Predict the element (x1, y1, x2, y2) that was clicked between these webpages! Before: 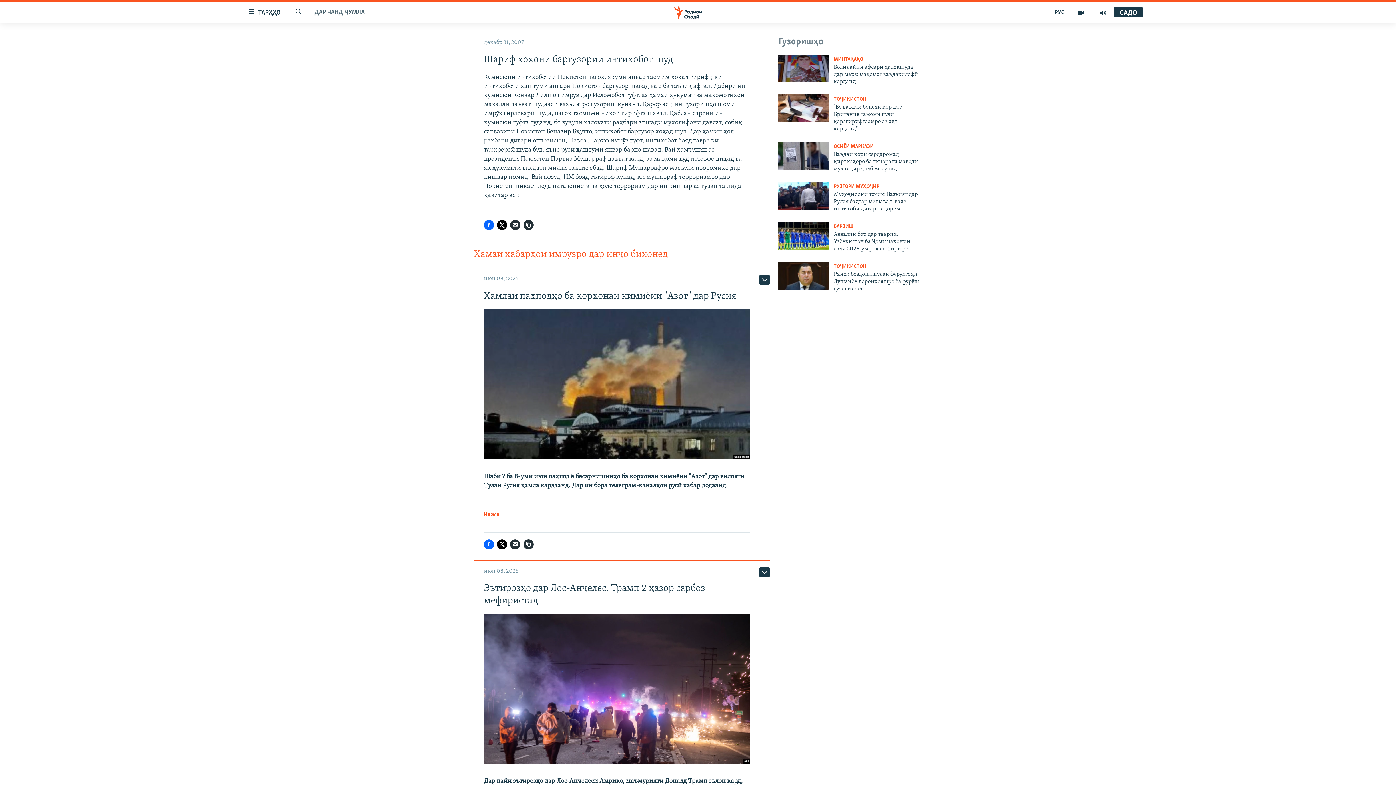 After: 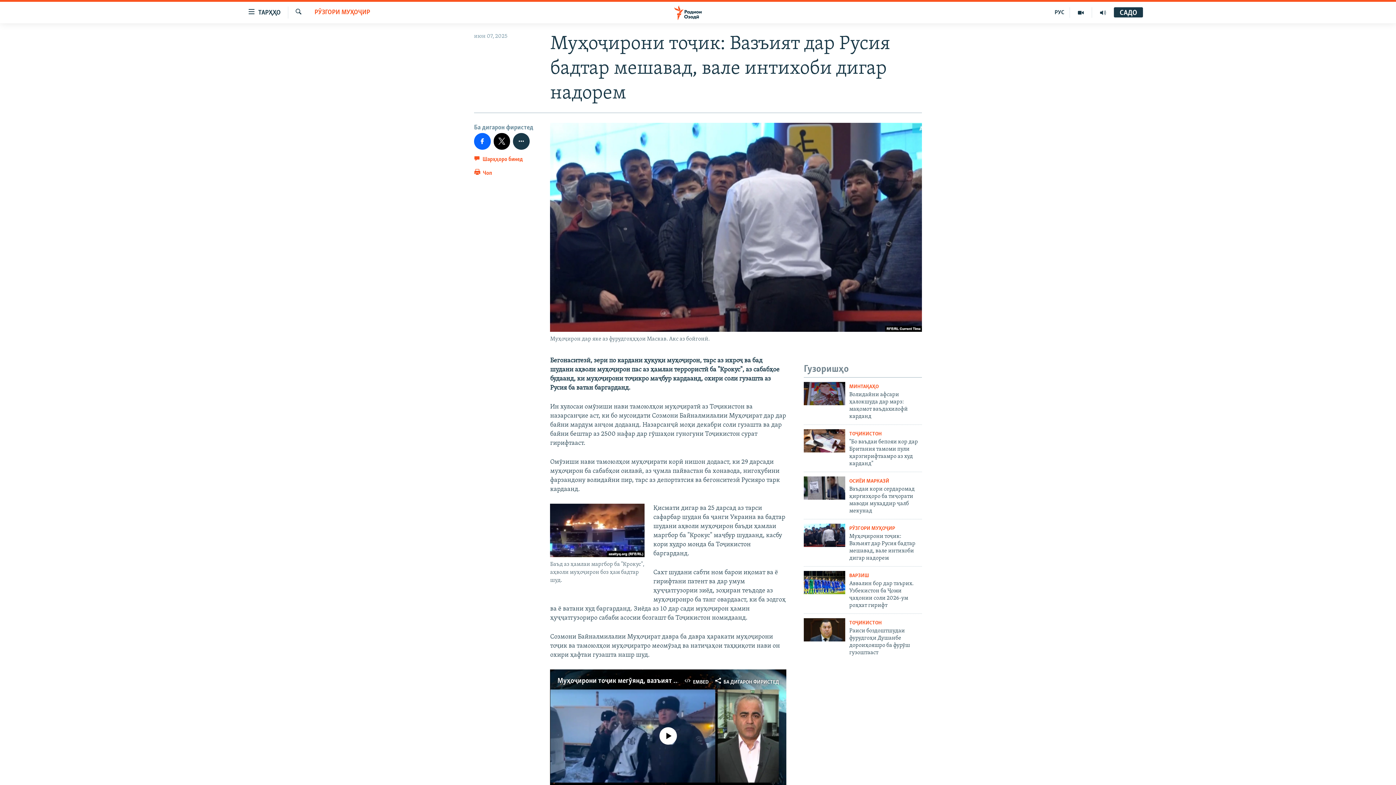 Action: bbox: (833, 190, 922, 216) label: Муҳоҷирони тоҷик: Вазъият дар Русия бадтар мешавад, вале интихоби дигар надорем